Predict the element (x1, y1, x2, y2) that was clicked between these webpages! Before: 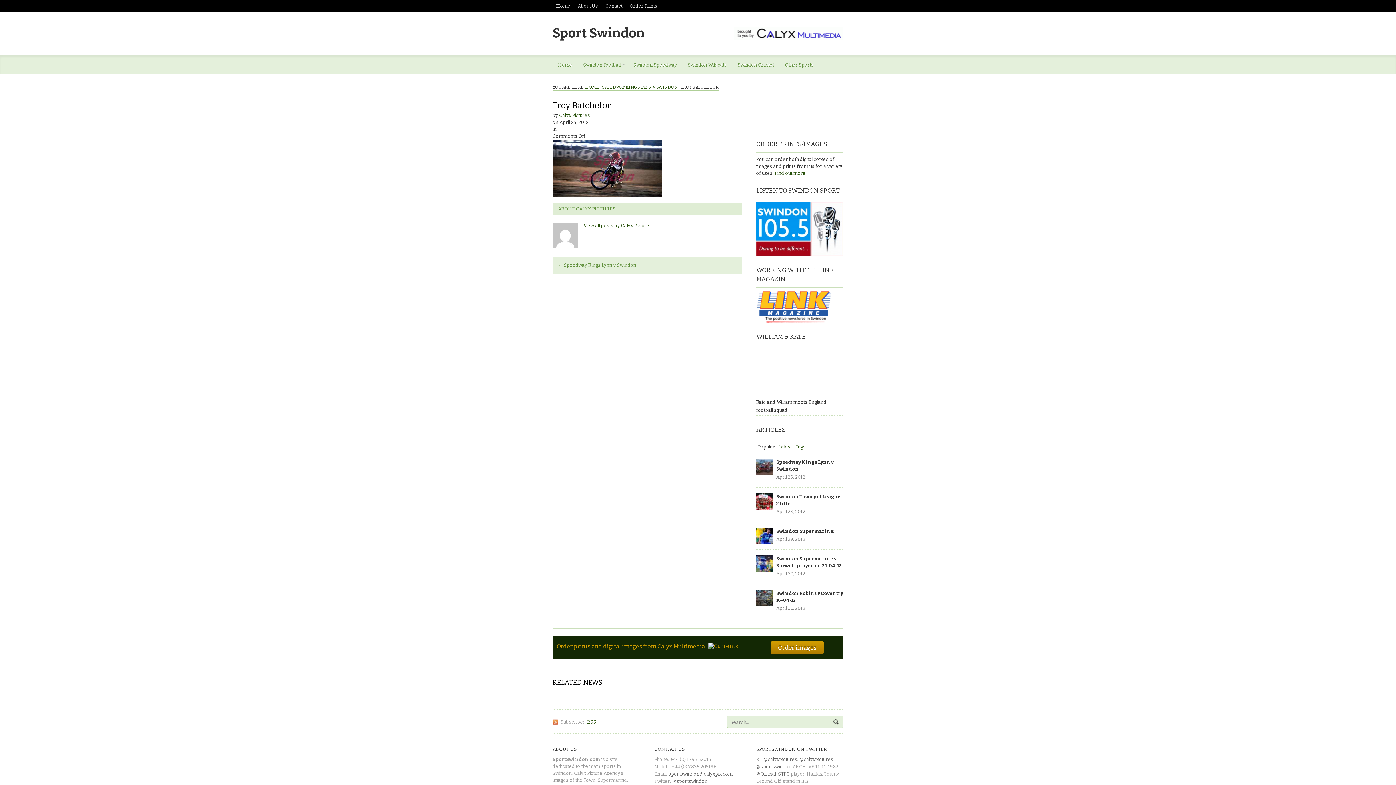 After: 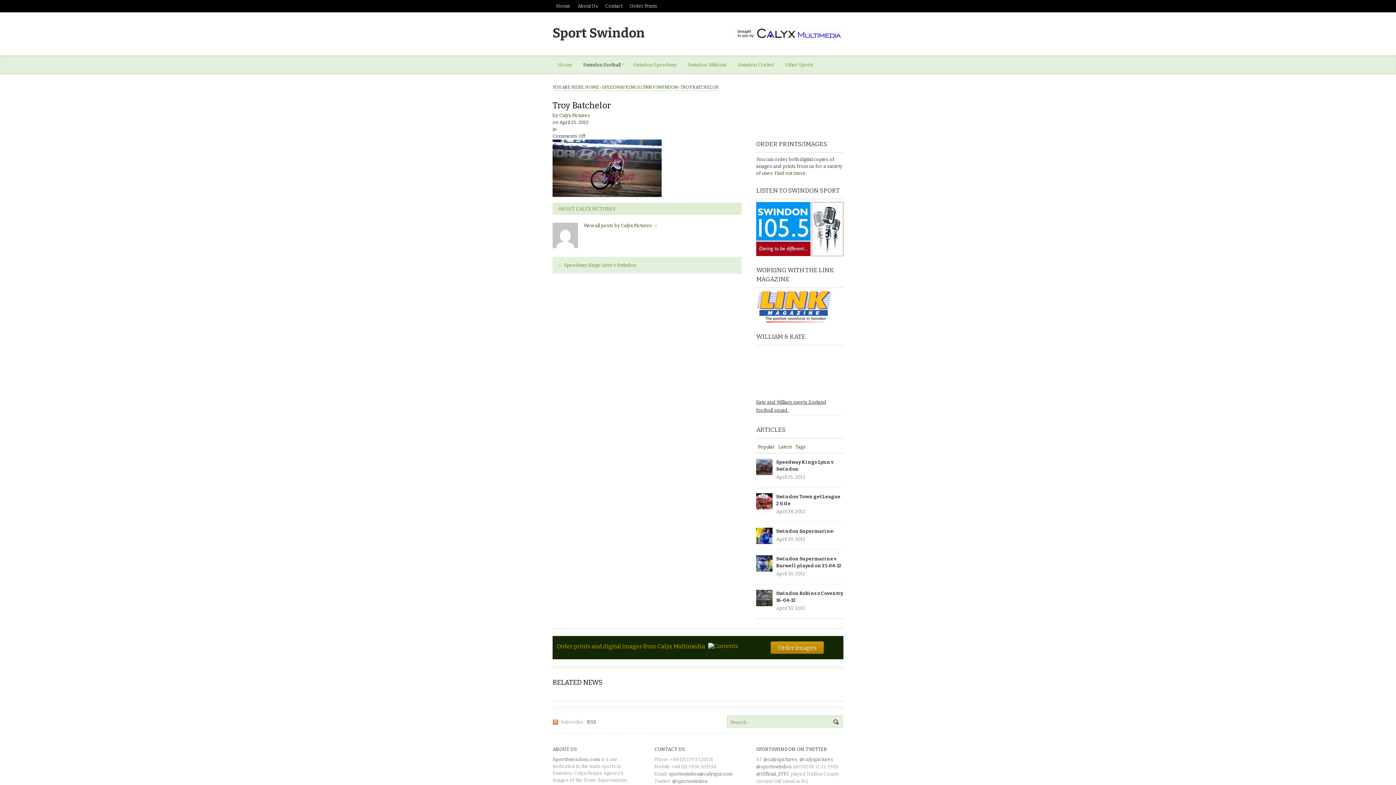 Action: bbox: (577, 55, 628, 73) label: Swindon Football
»